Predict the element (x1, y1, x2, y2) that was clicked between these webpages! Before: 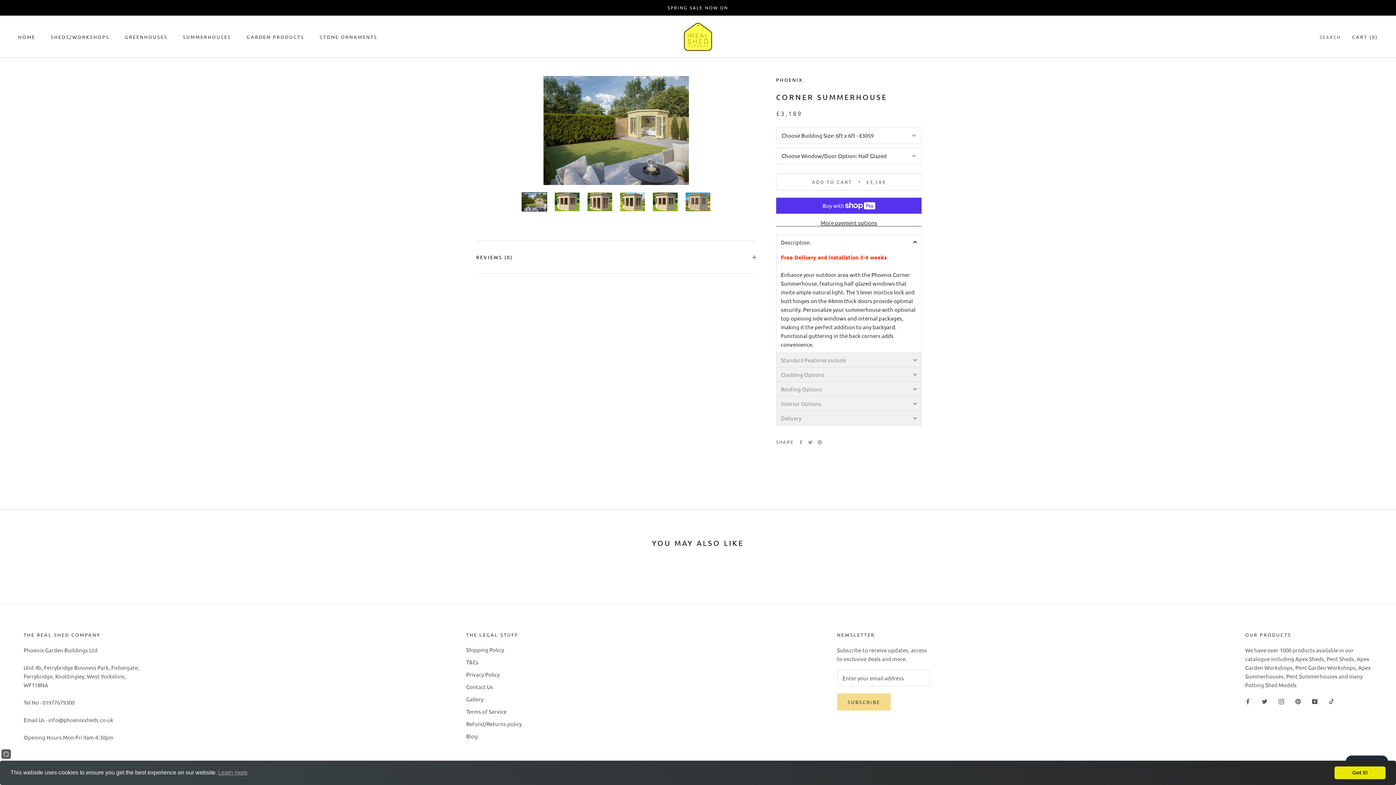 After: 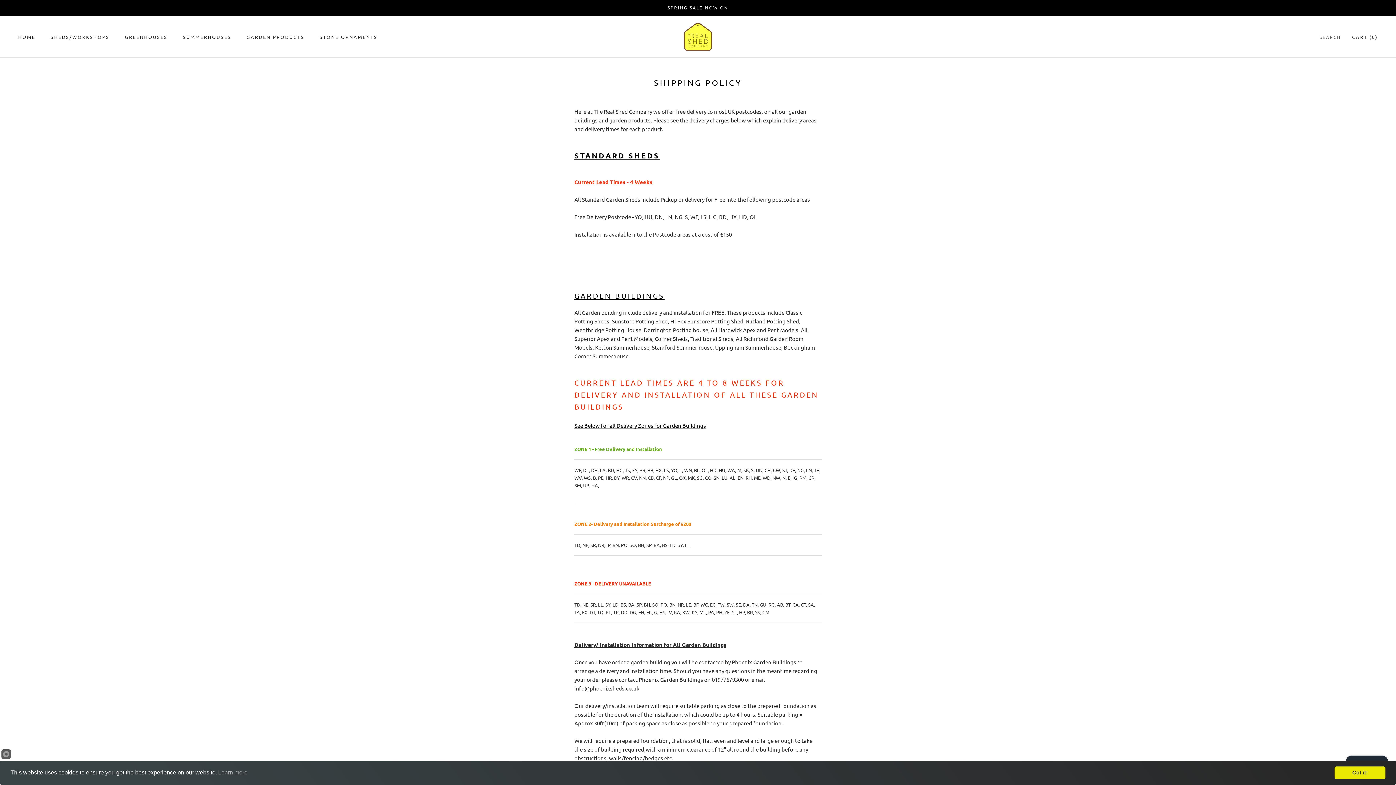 Action: bbox: (466, 646, 521, 654) label: Shipping Policy